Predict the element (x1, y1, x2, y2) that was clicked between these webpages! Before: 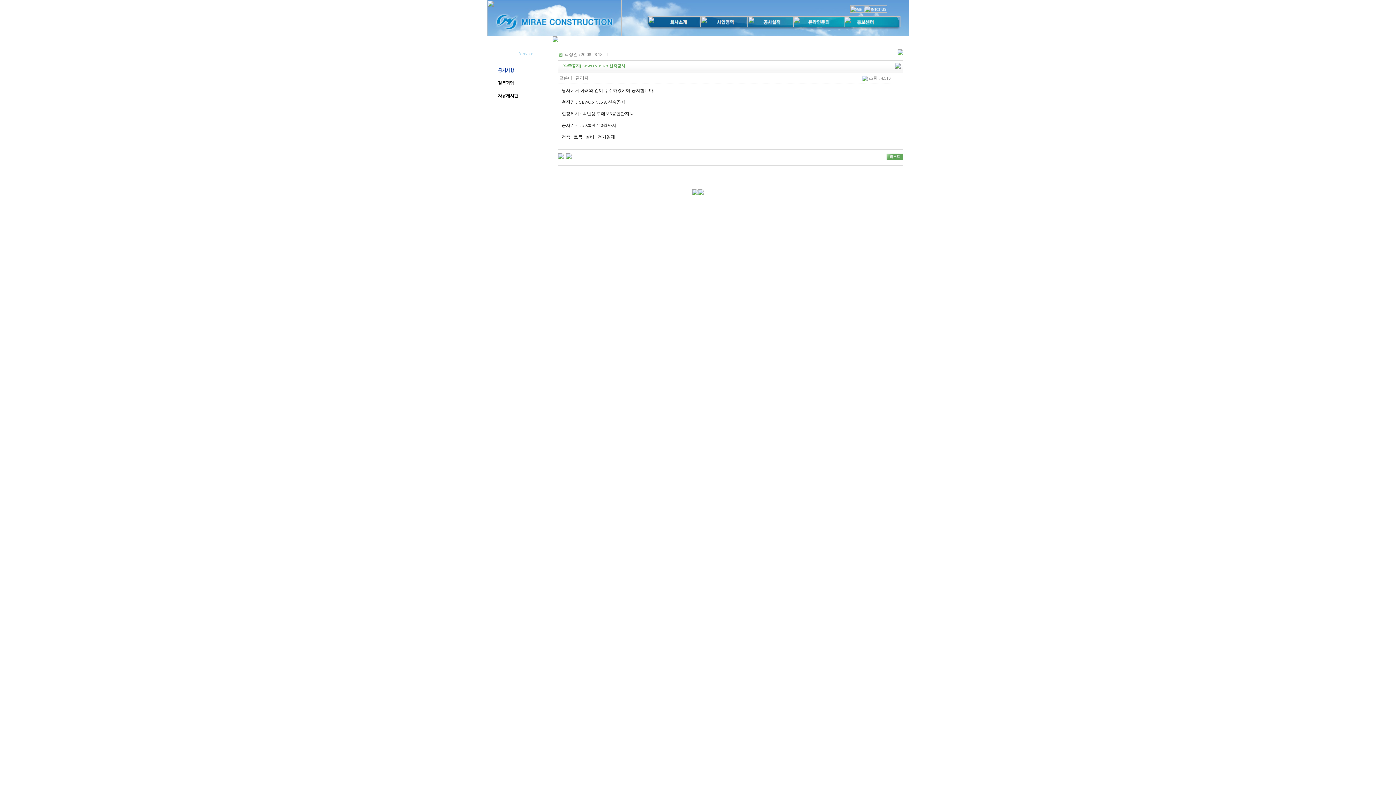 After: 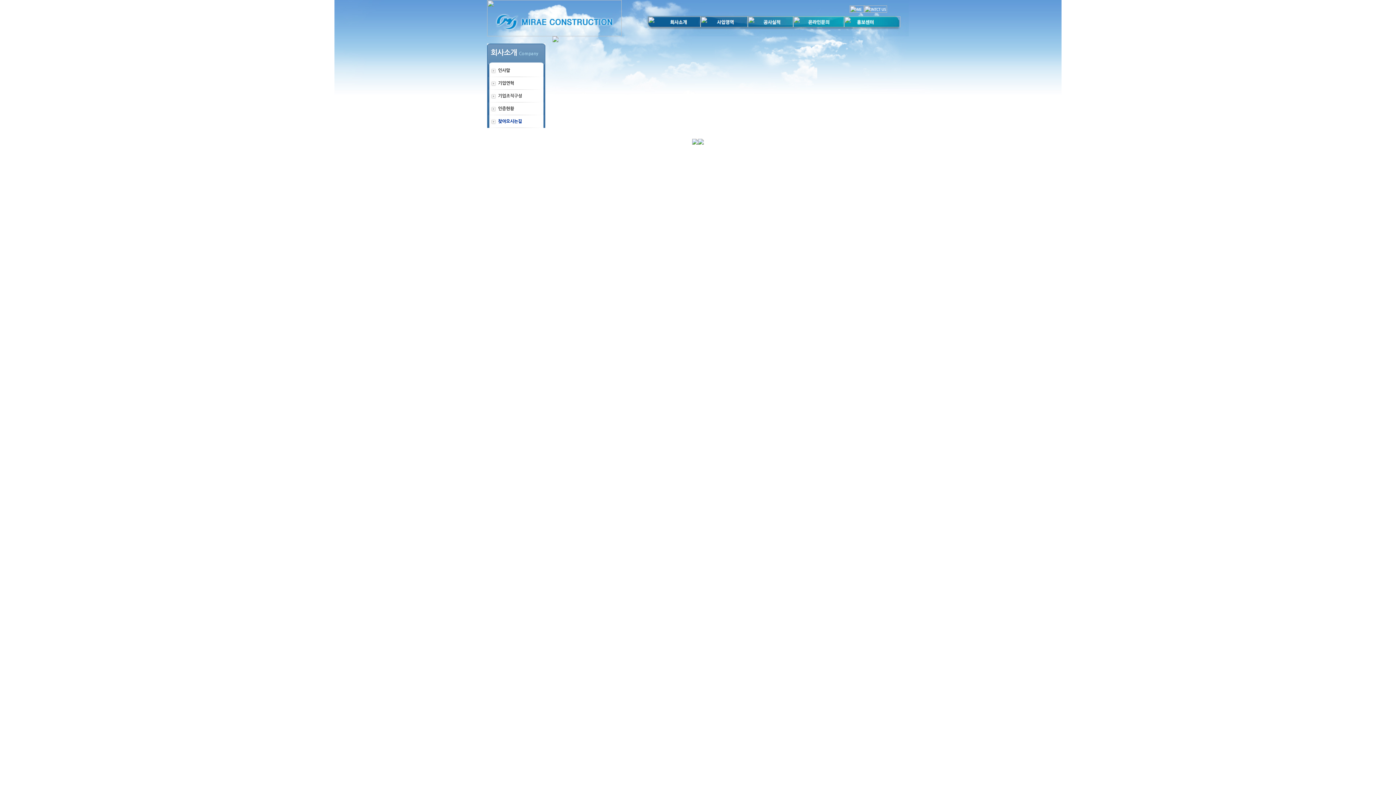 Action: bbox: (864, 8, 887, 13)